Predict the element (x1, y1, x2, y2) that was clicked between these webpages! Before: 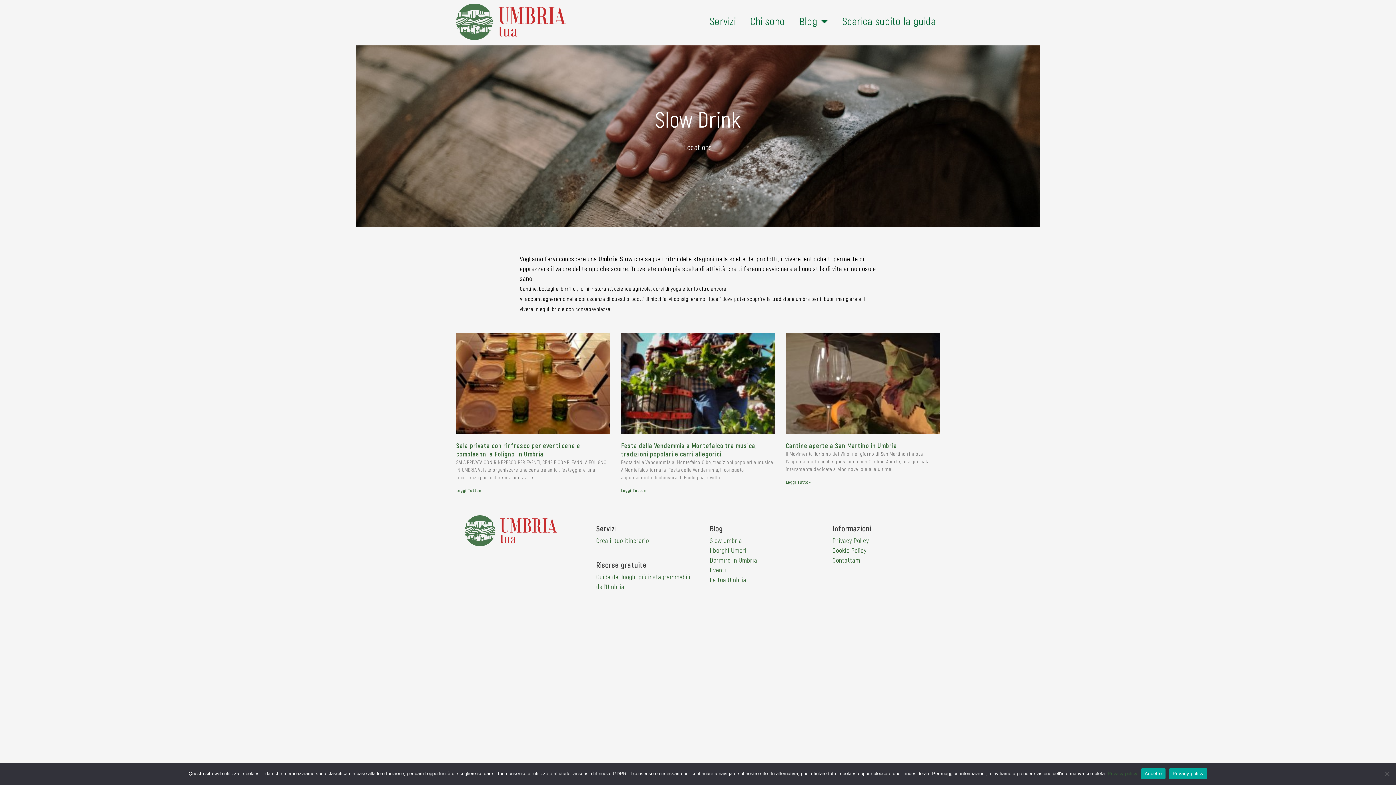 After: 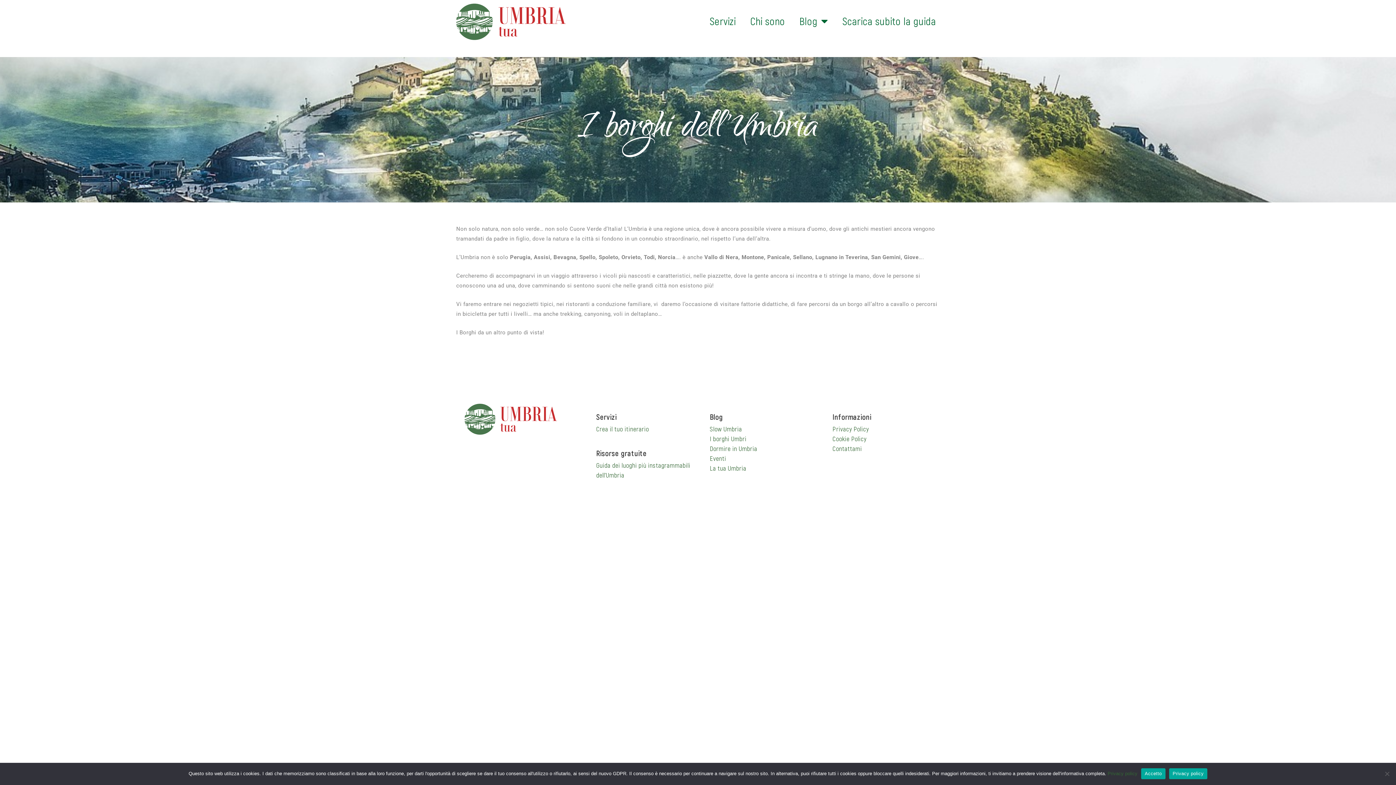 Action: label: I borghi Umbri bbox: (710, 546, 746, 554)